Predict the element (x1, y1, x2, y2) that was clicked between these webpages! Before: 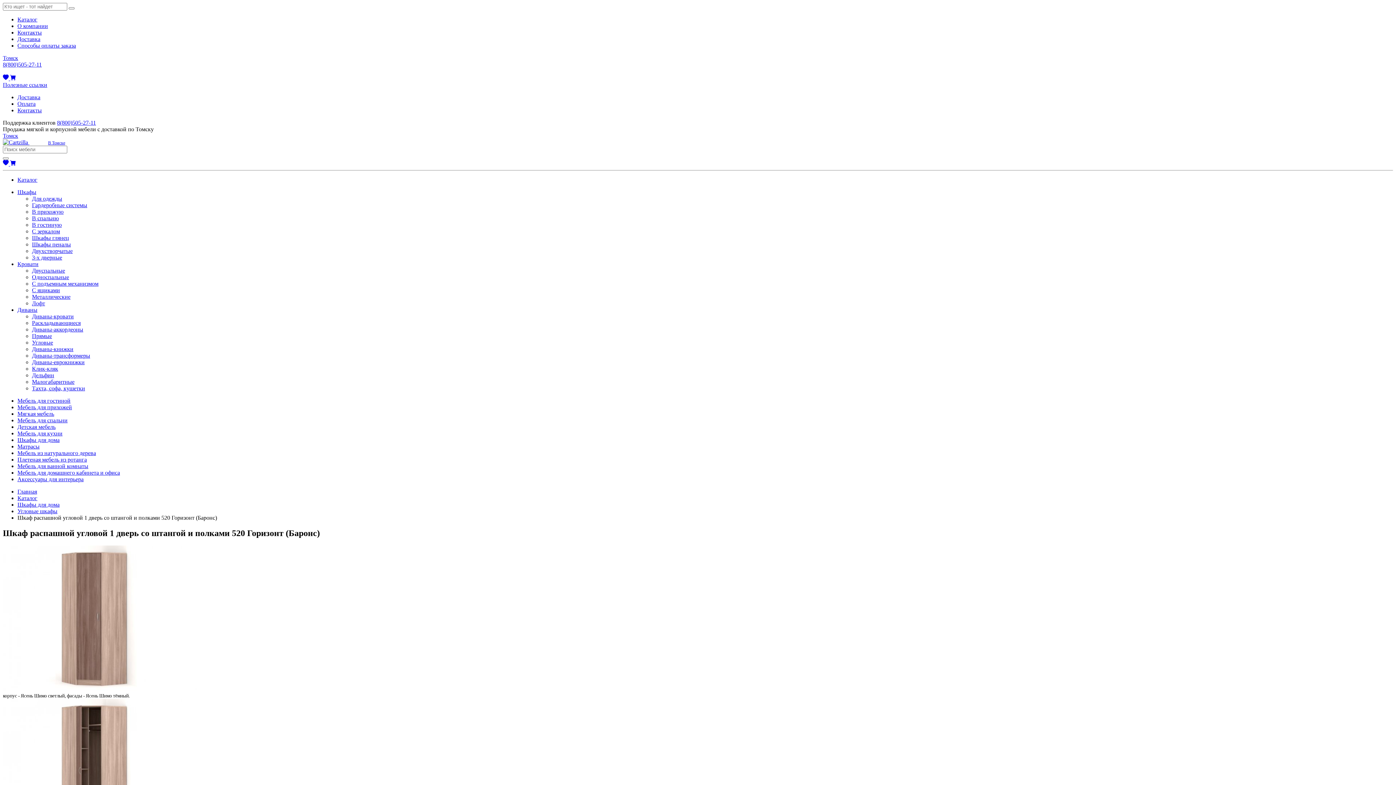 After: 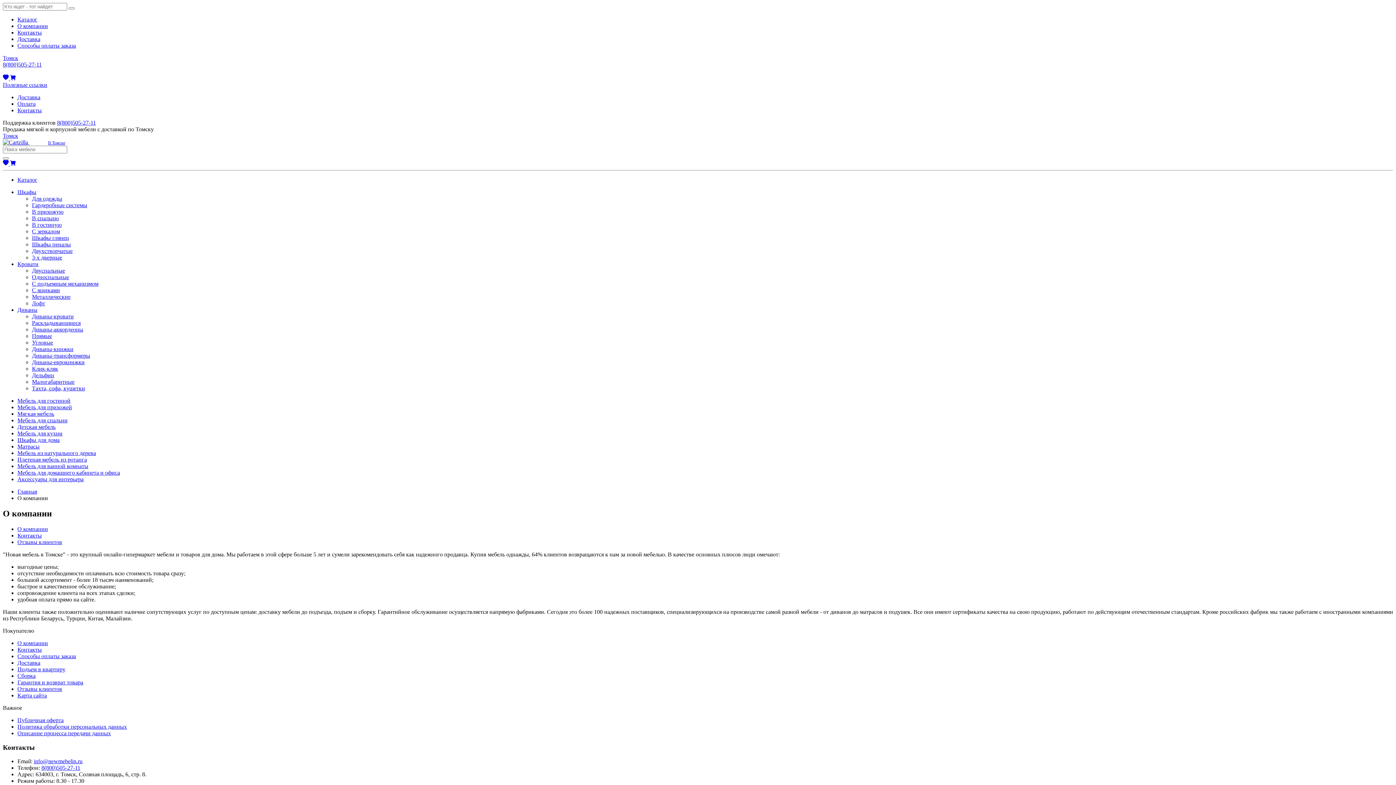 Action: bbox: (17, 22, 48, 29) label: О компании